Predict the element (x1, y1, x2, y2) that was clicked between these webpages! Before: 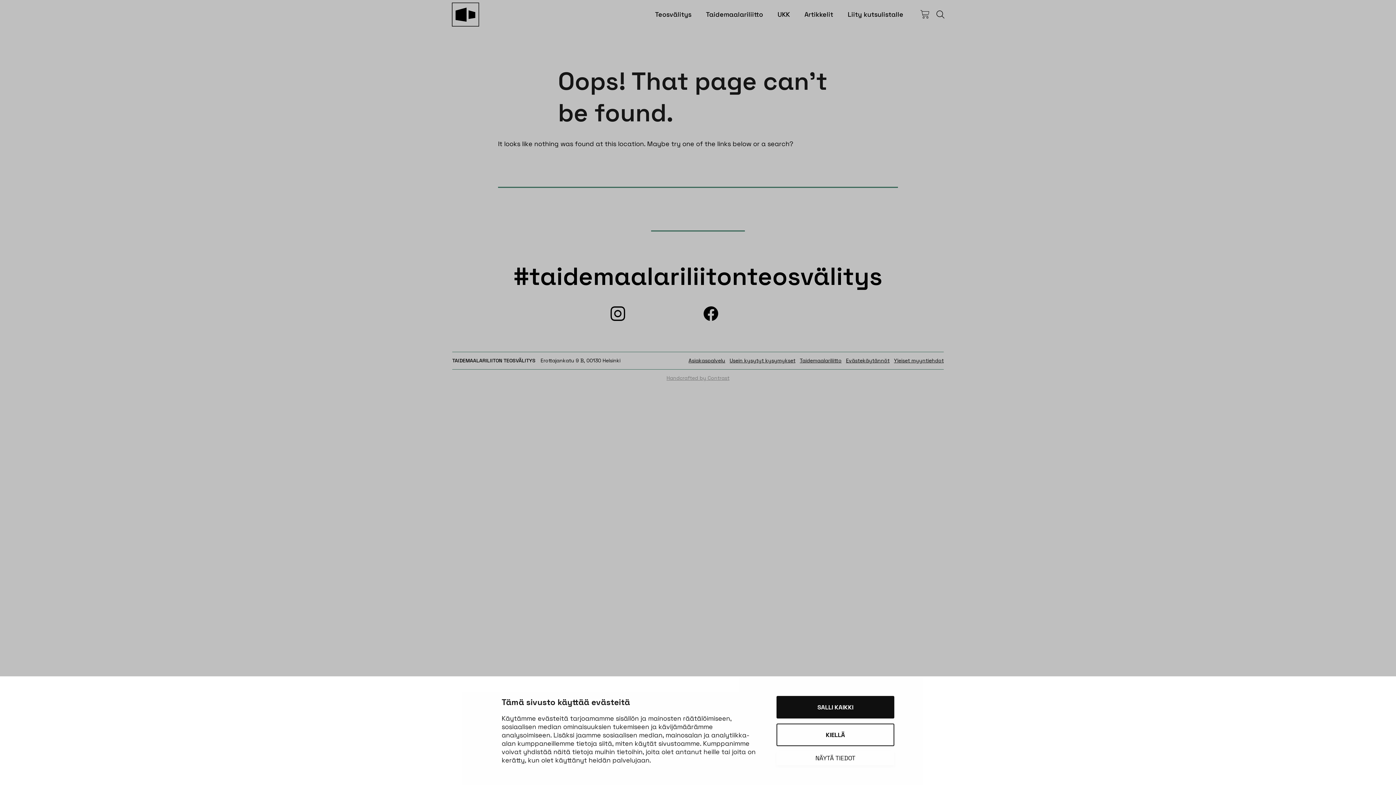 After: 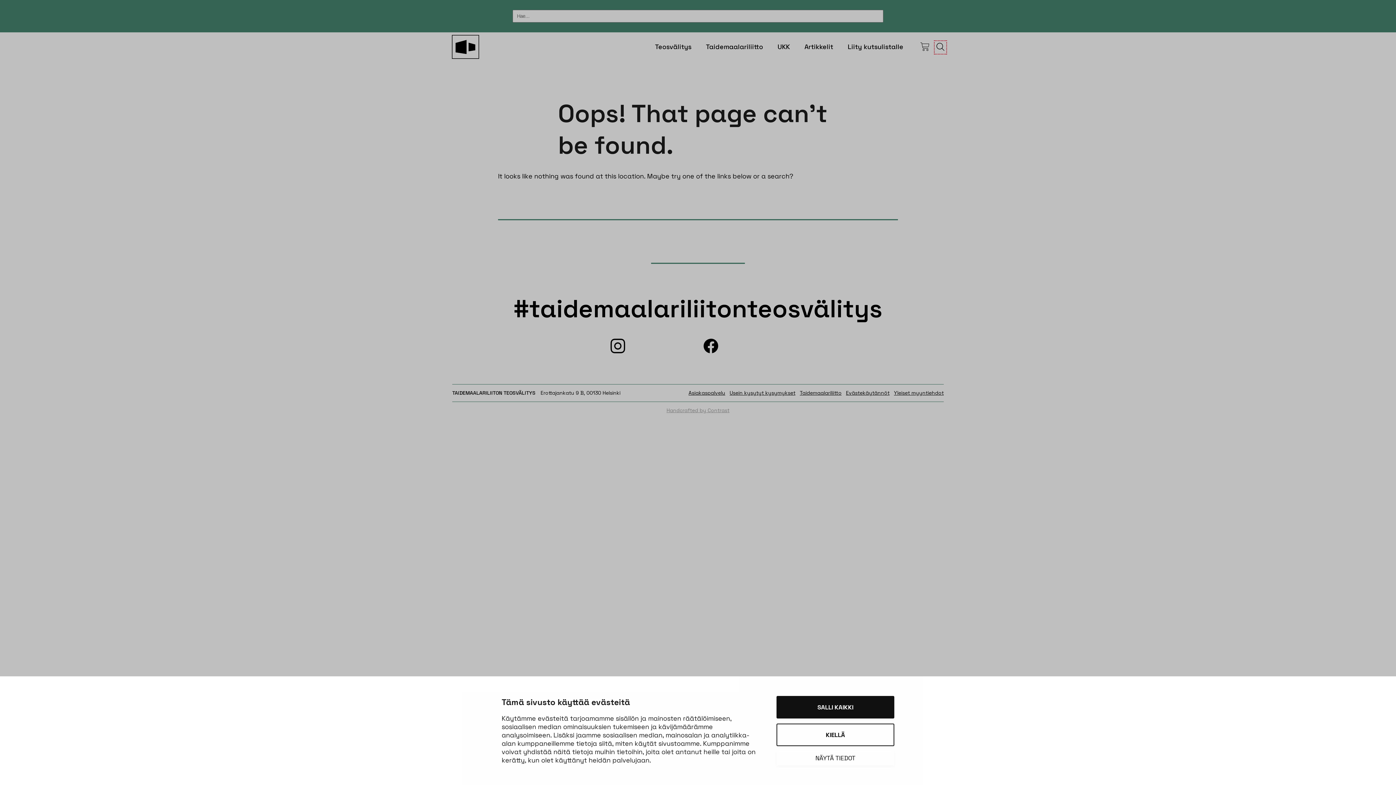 Action: bbox: (936, 10, 944, 19)